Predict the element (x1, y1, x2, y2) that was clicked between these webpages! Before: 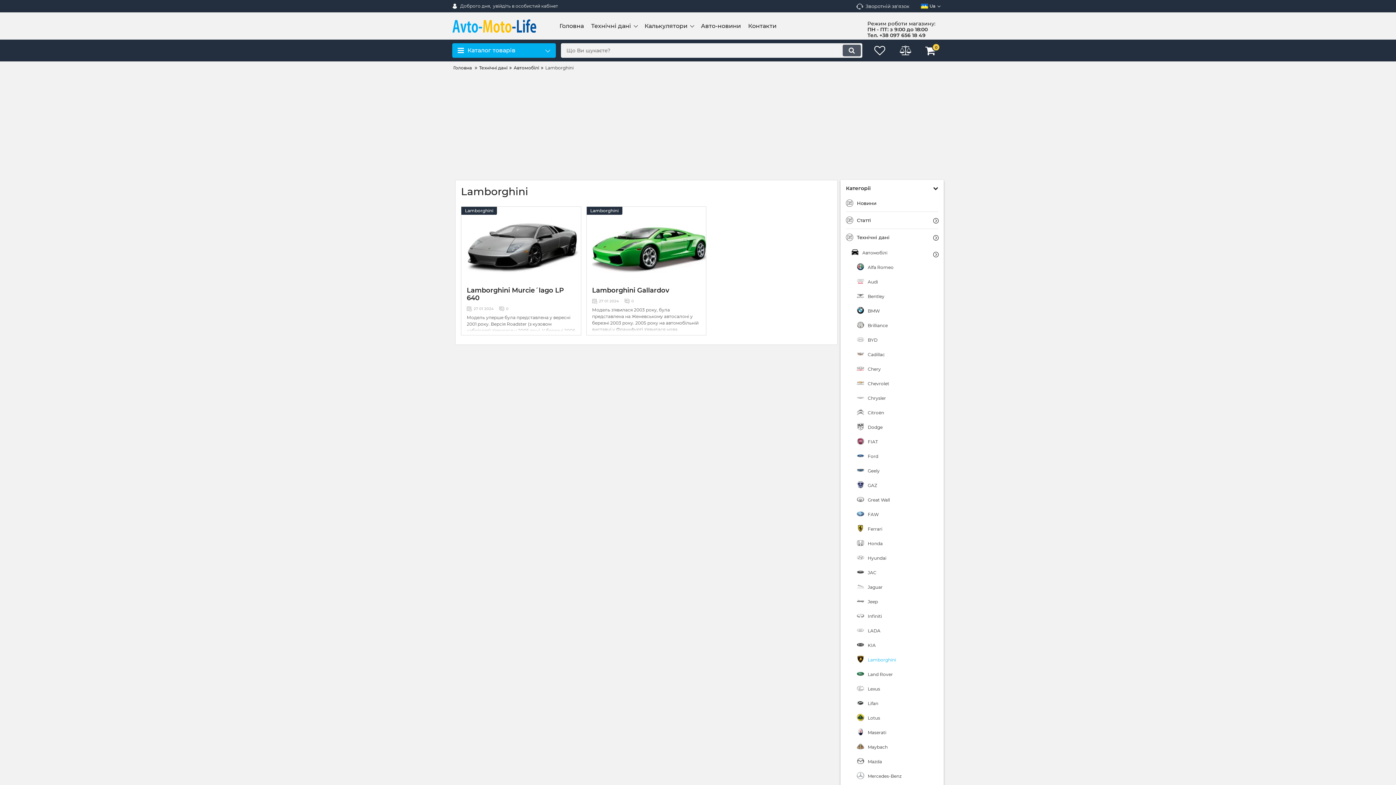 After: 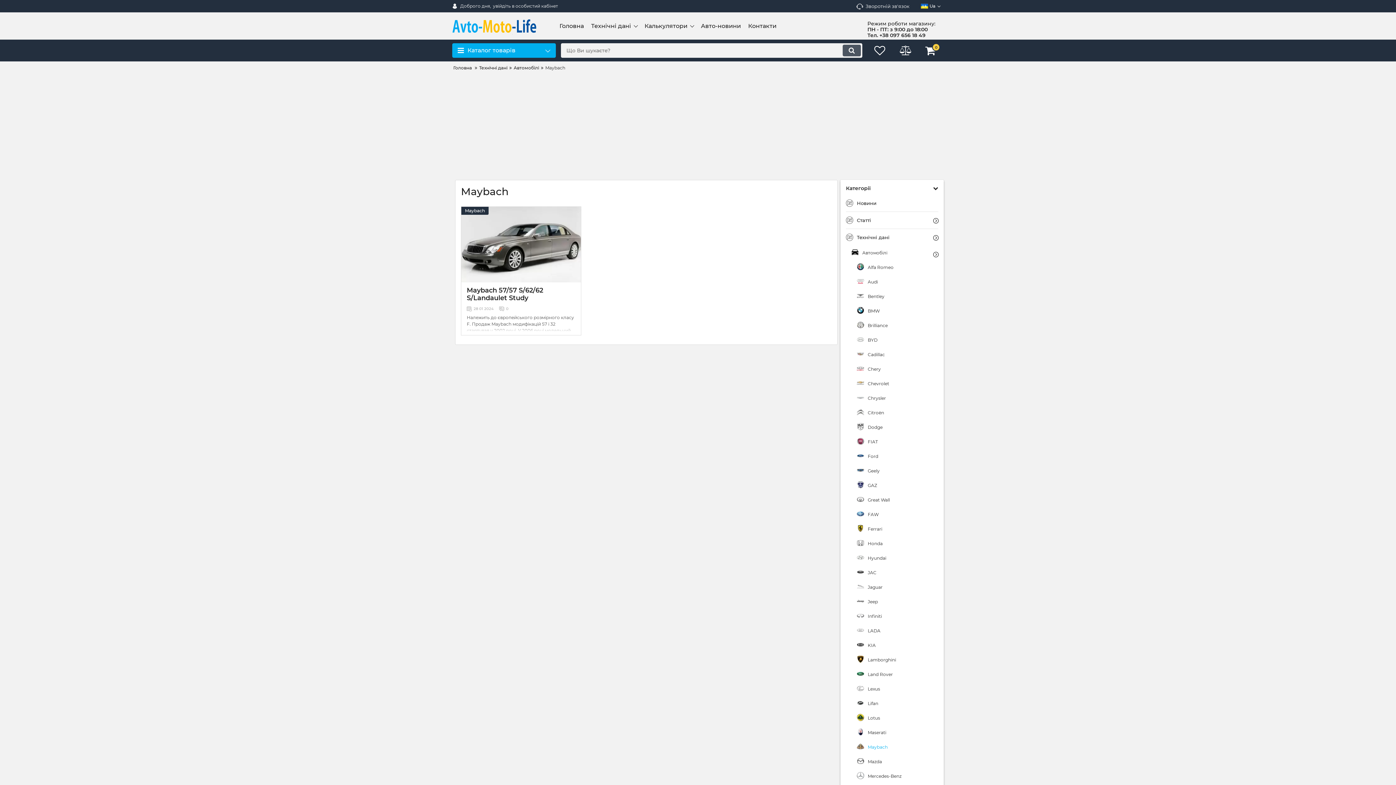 Action: label: Maybach bbox: (857, 740, 938, 754)